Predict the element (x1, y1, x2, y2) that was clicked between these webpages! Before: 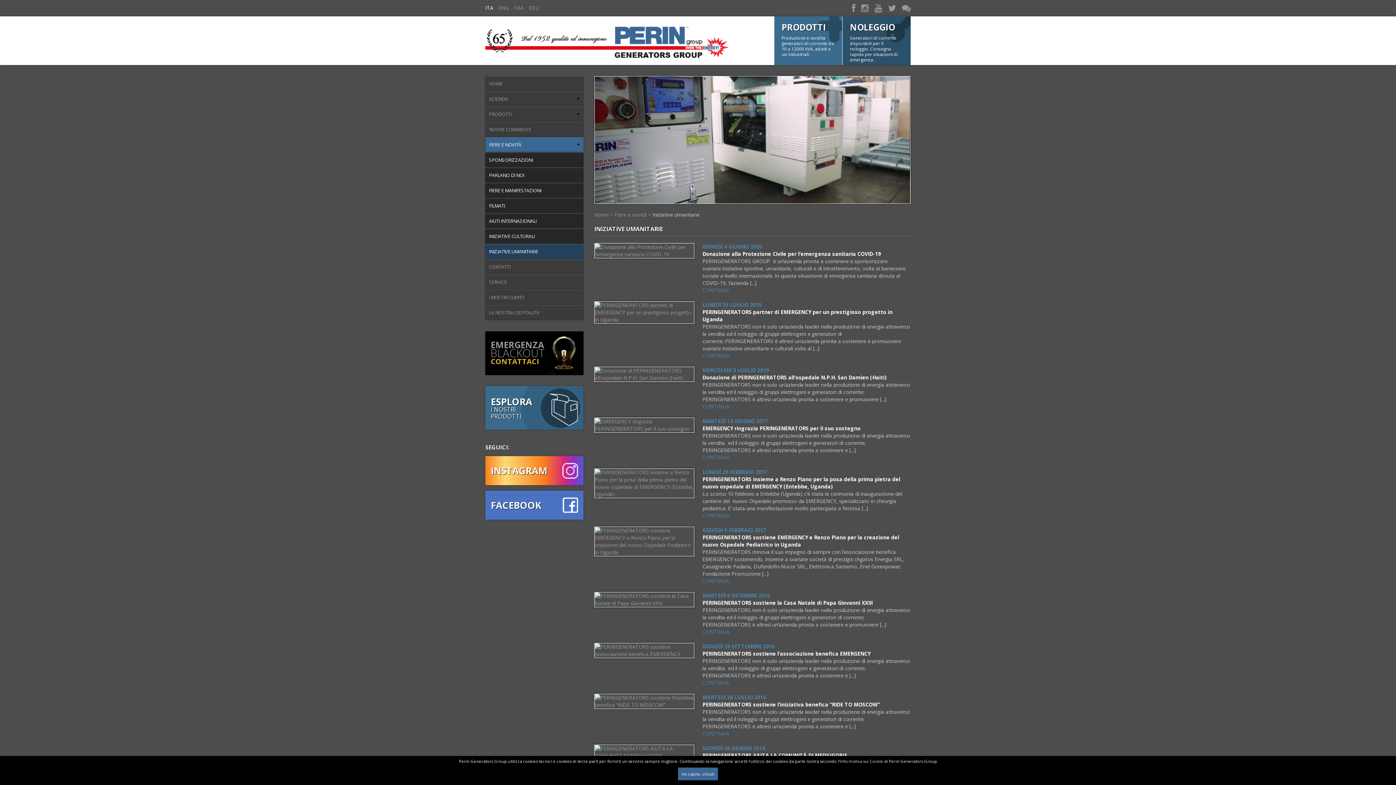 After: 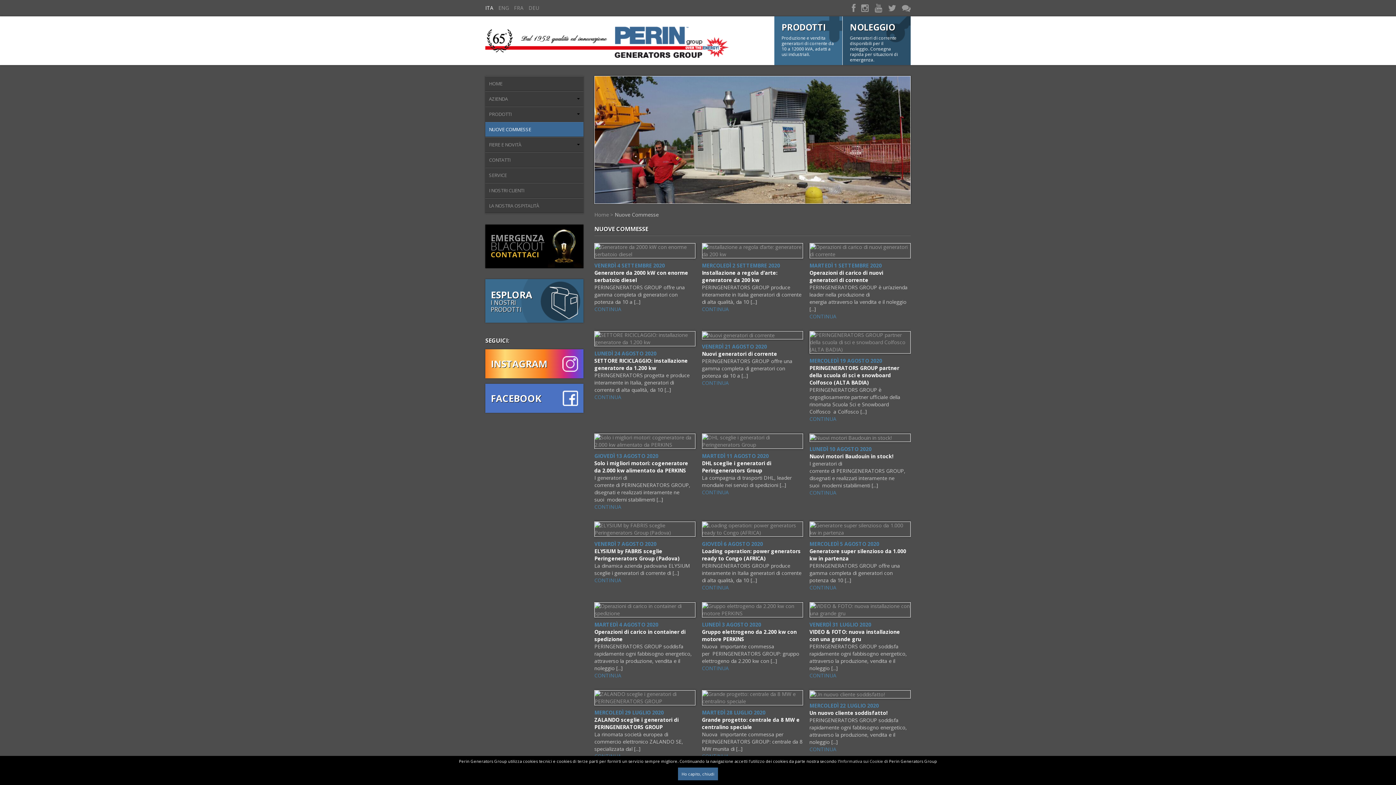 Action: bbox: (485, 121, 583, 137) label: NUOVE COMMESSE